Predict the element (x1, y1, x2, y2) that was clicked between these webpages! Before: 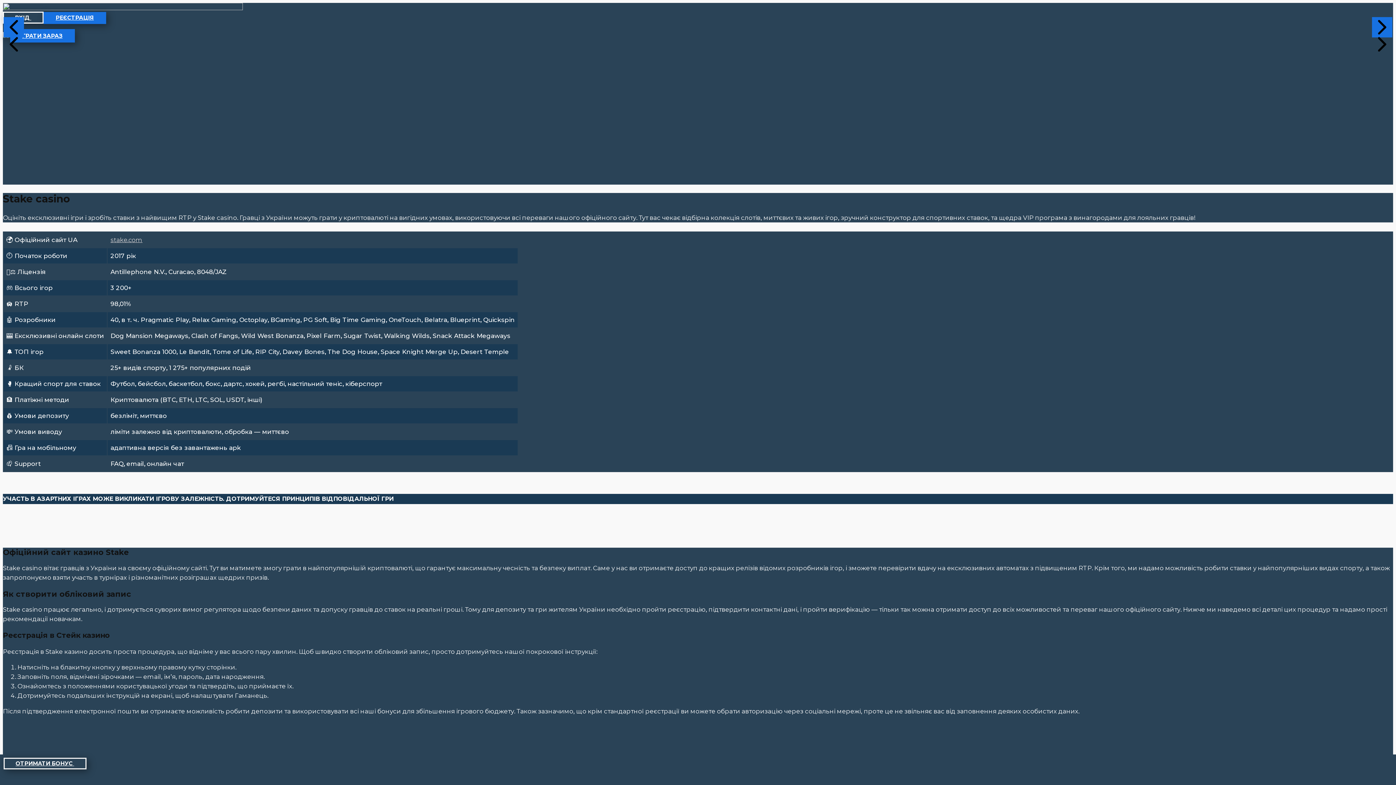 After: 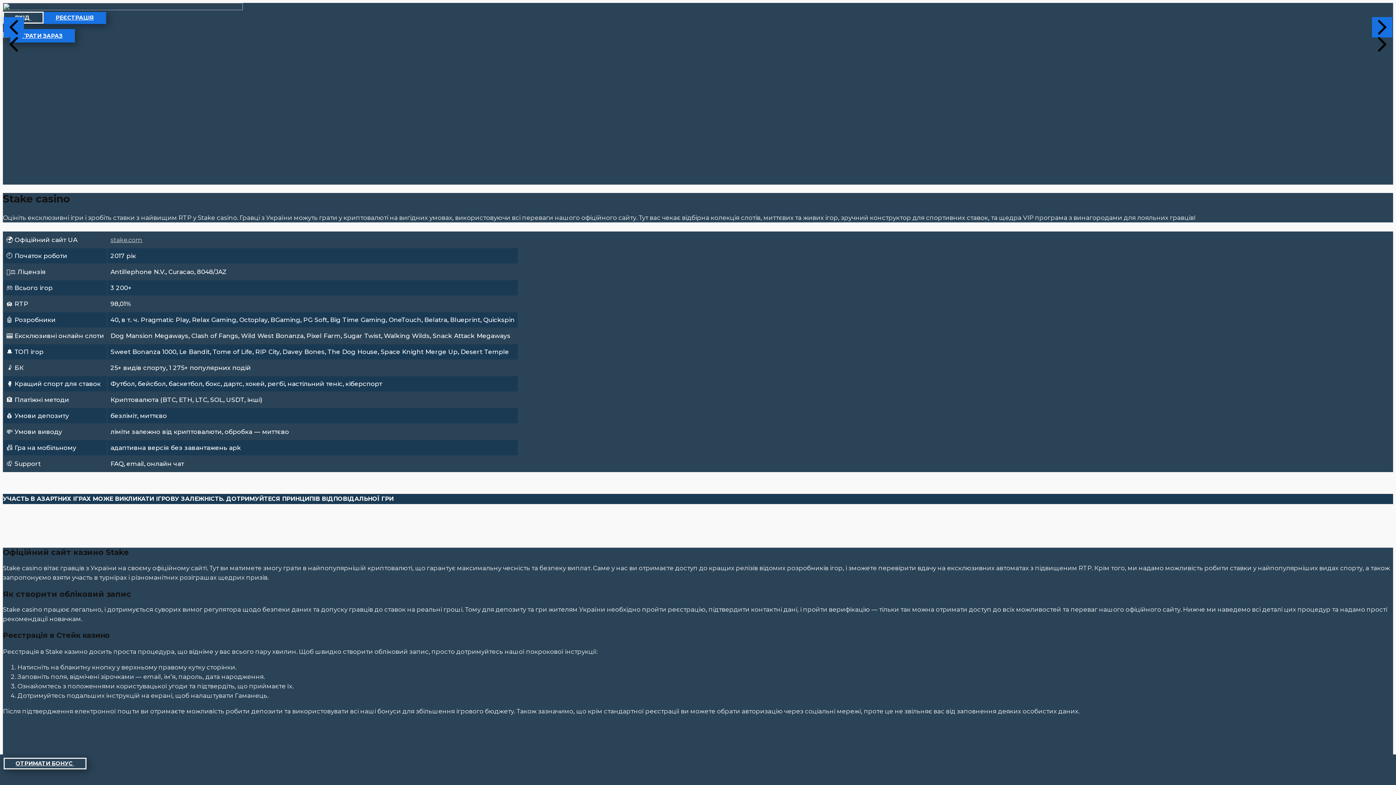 Action: label:   bbox: (1372, 17, 1392, 37)